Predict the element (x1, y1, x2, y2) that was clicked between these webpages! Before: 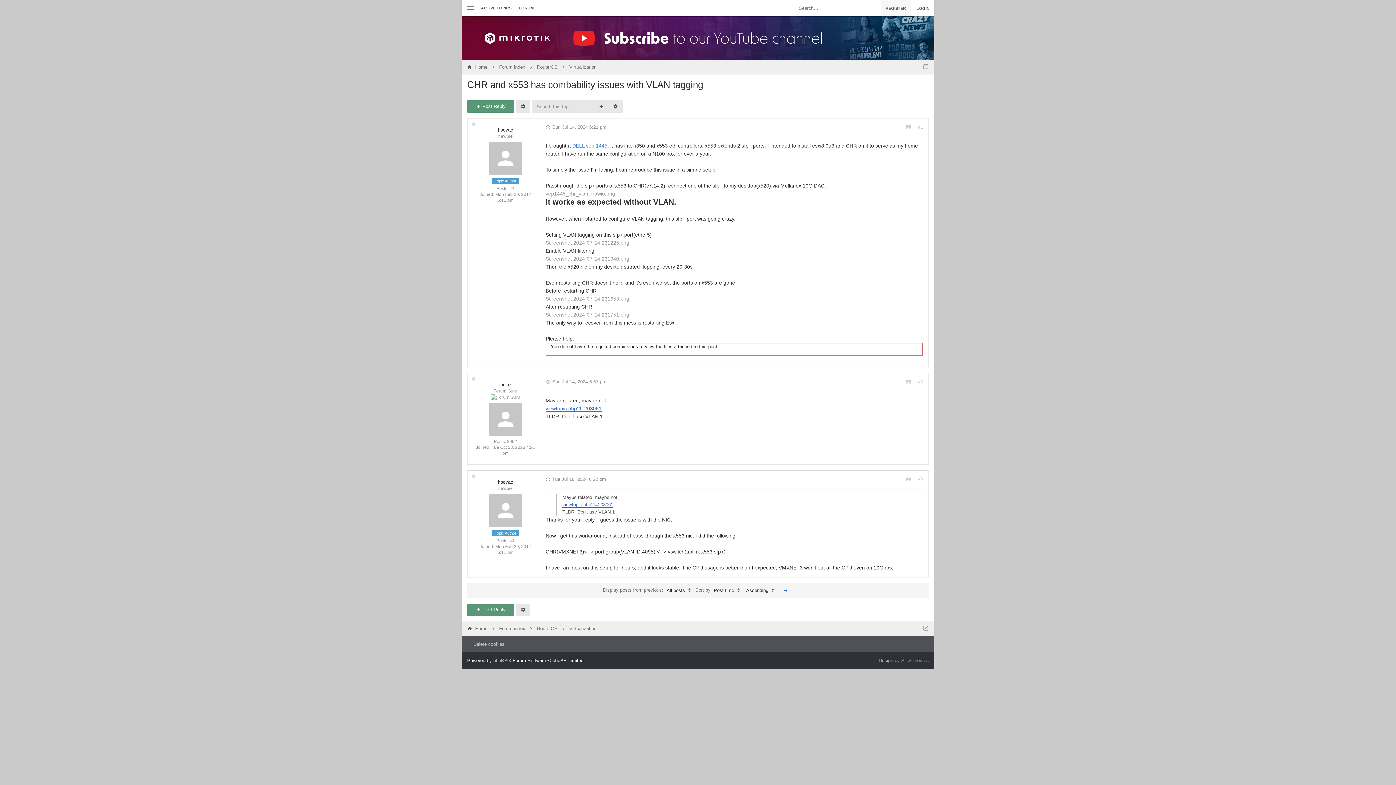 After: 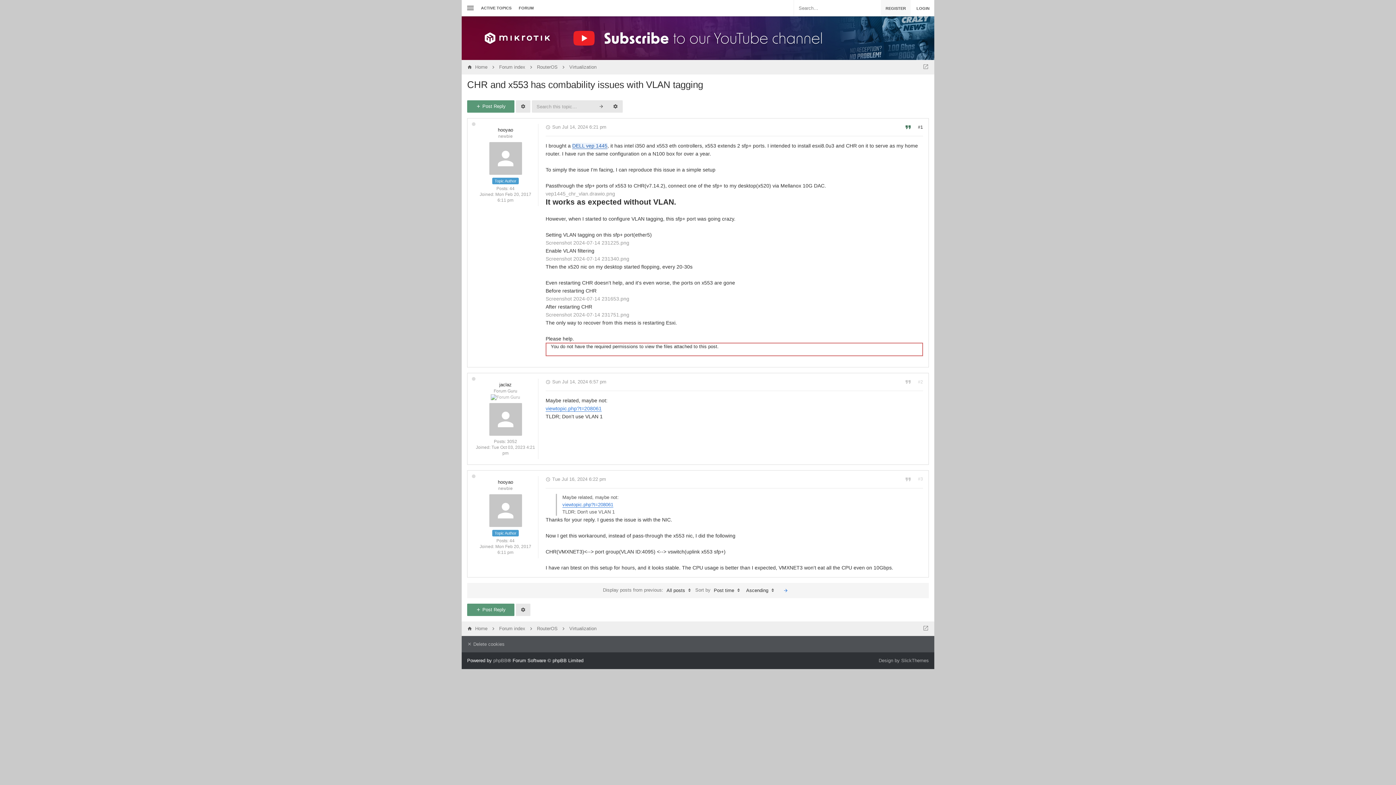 Action: bbox: (572, 142, 607, 149) label: DELL vep 1445